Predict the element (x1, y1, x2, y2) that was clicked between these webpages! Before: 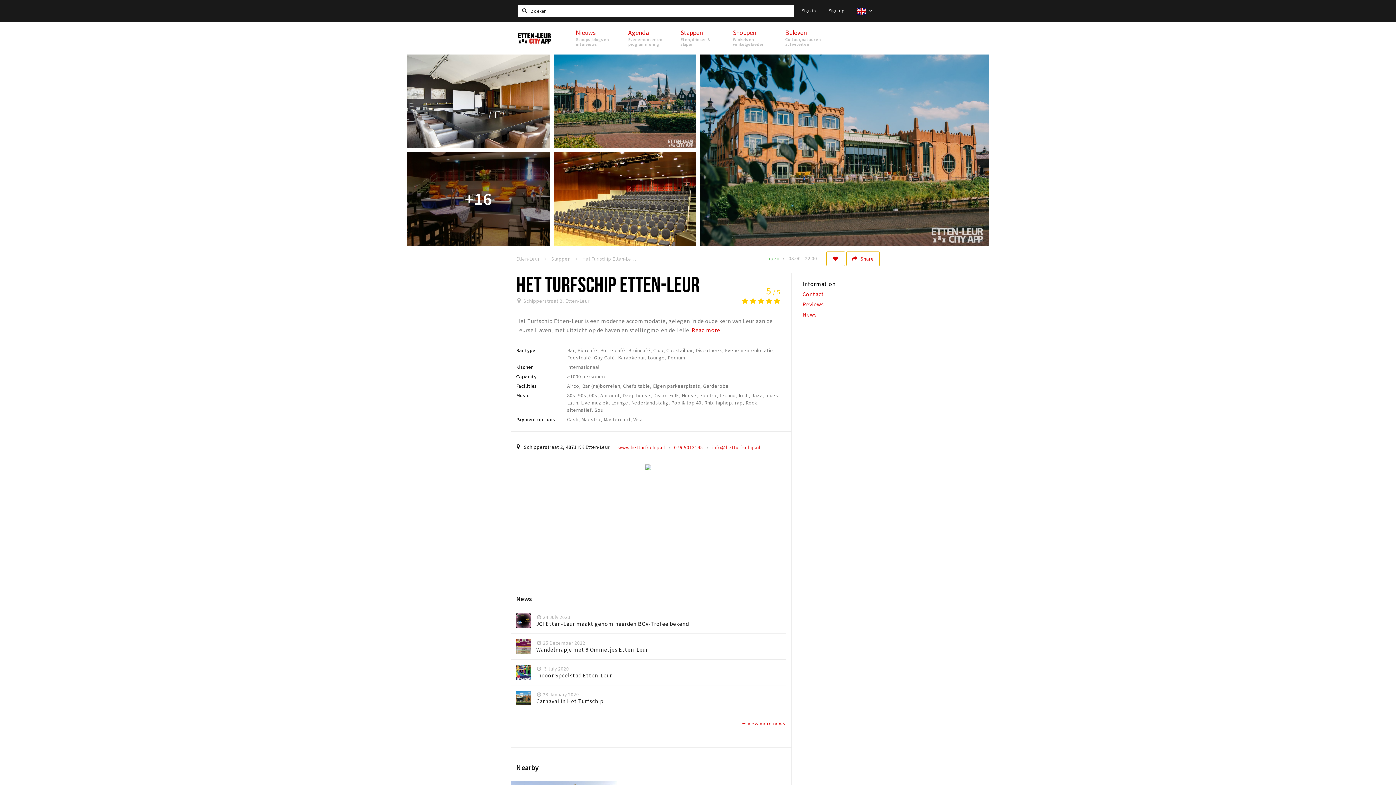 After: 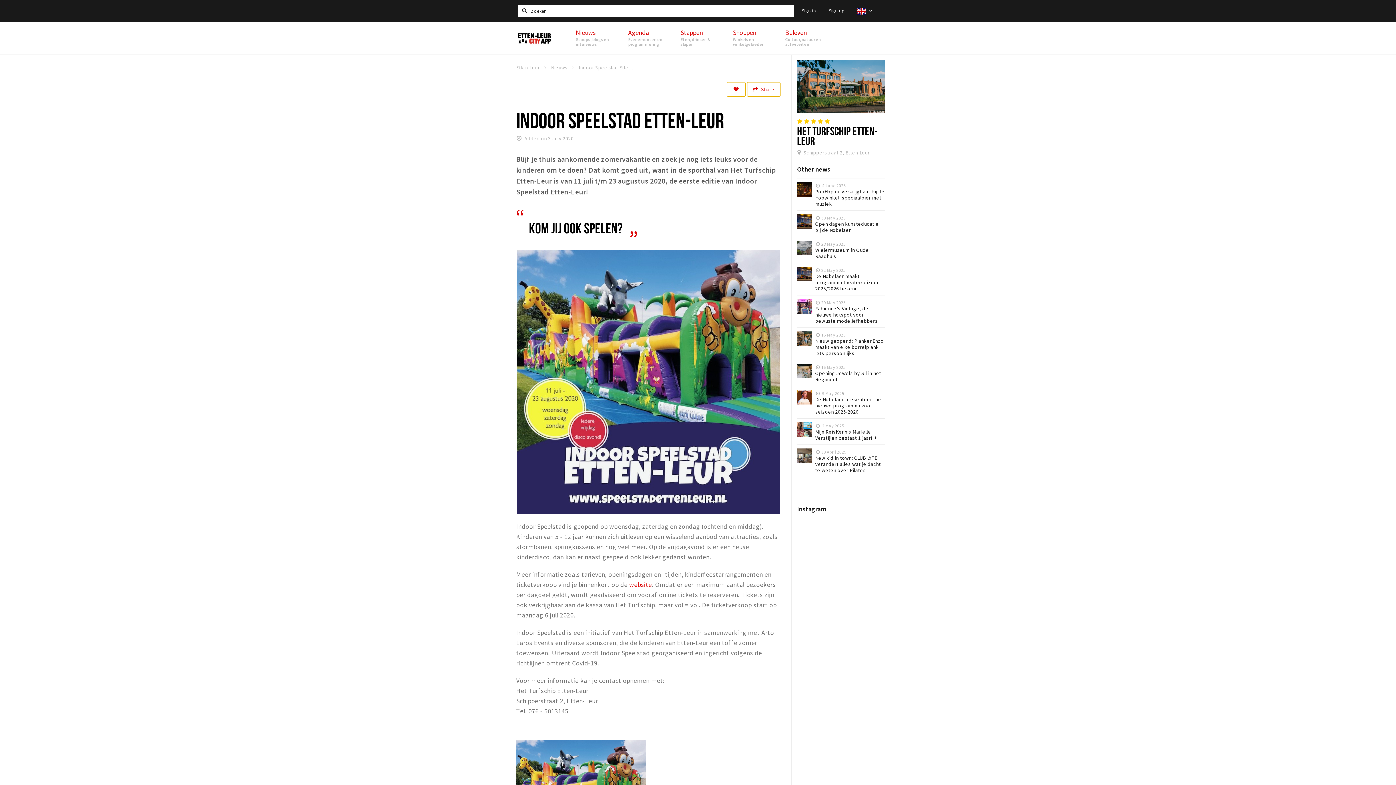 Action: bbox: (516, 665, 780, 679) label:  3 July 2020
Indoor Speelstad Etten-Leur